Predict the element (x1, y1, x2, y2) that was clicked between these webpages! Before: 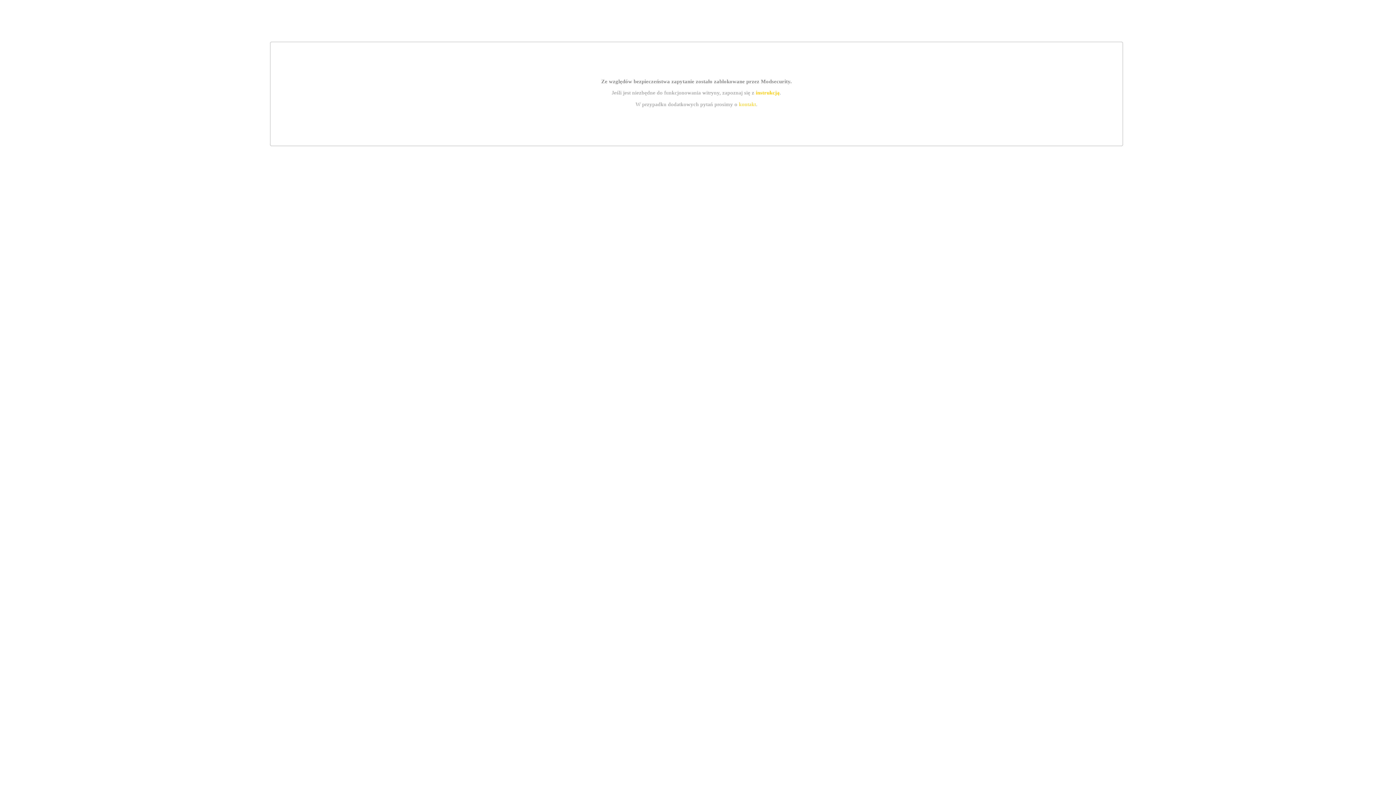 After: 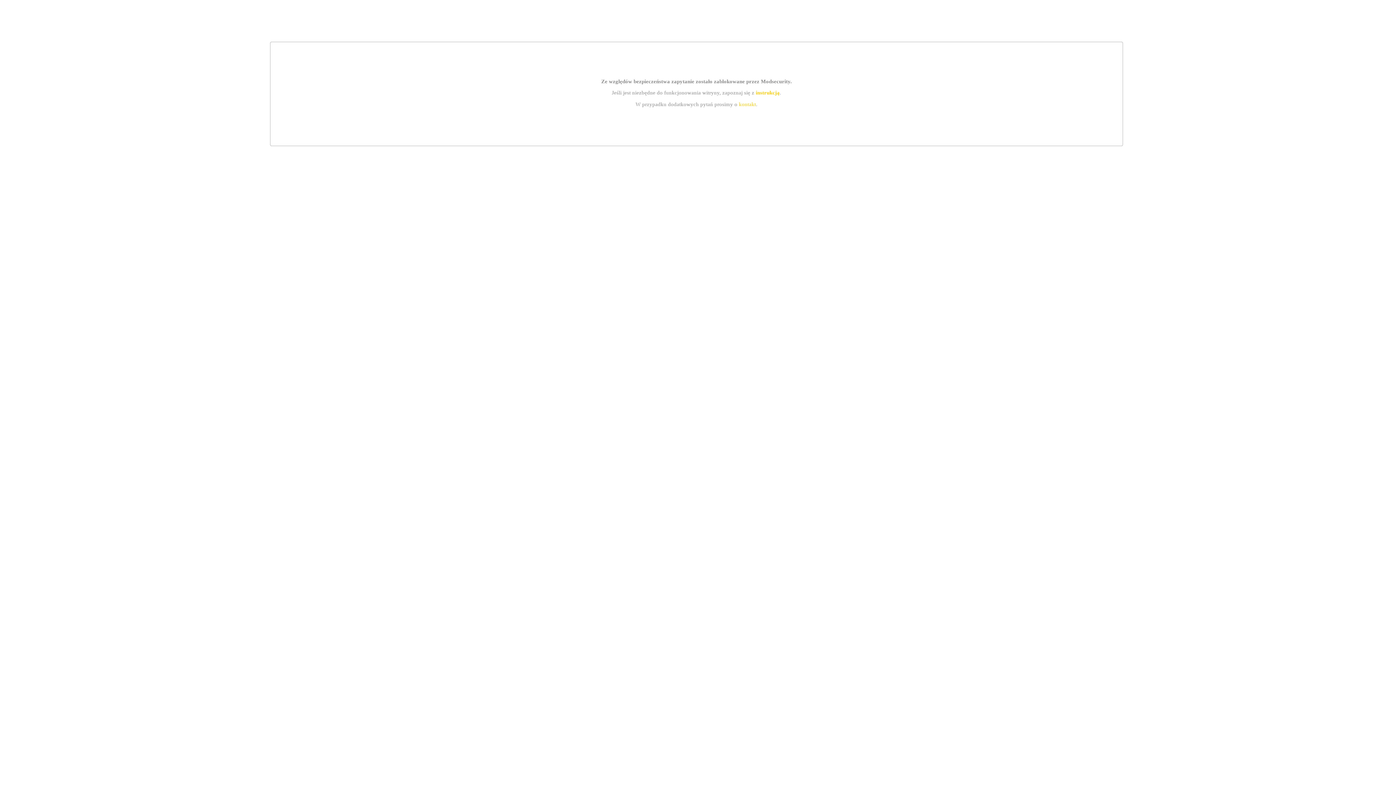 Action: label: kontakt bbox: (739, 101, 756, 107)